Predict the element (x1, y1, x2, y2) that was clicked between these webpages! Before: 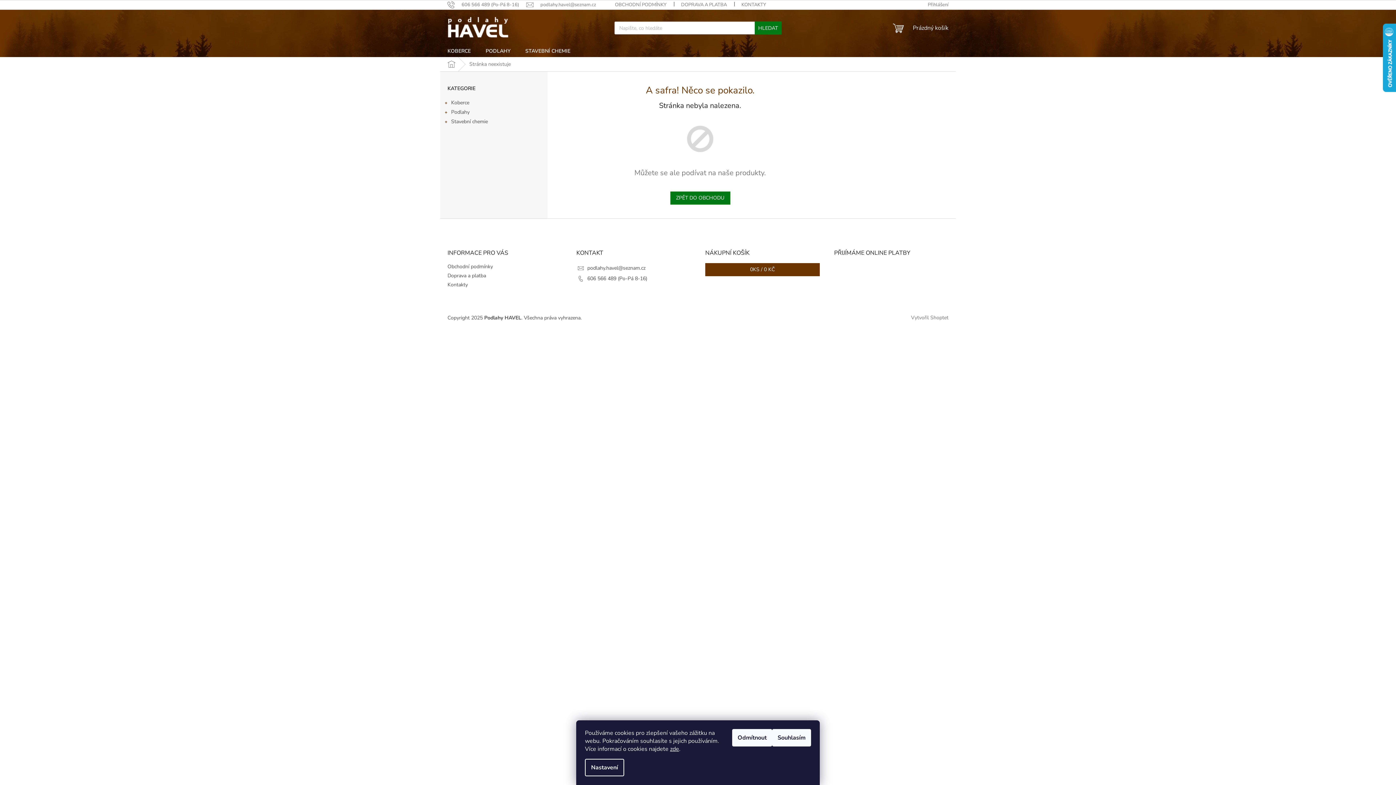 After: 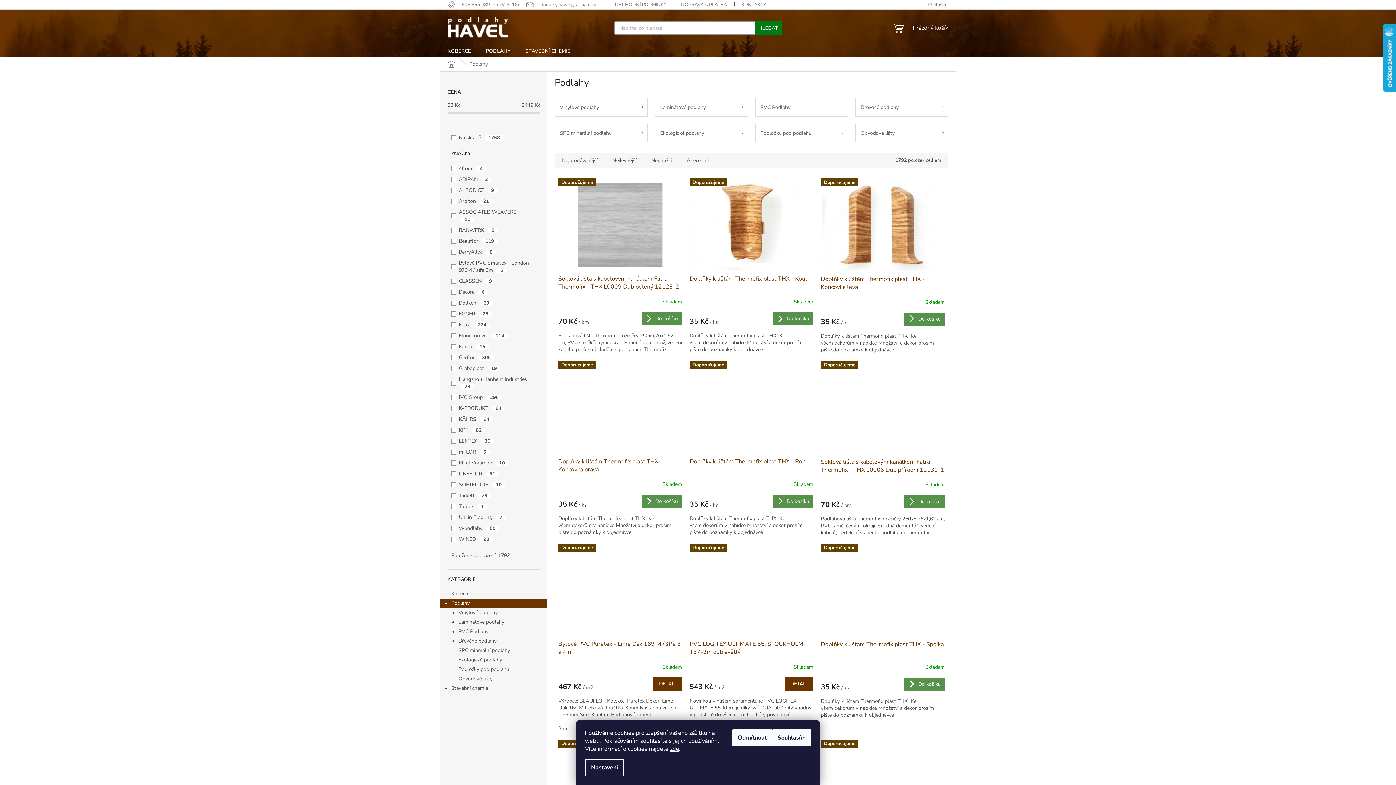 Action: bbox: (478, 45, 517, 57) label: PODLAHY